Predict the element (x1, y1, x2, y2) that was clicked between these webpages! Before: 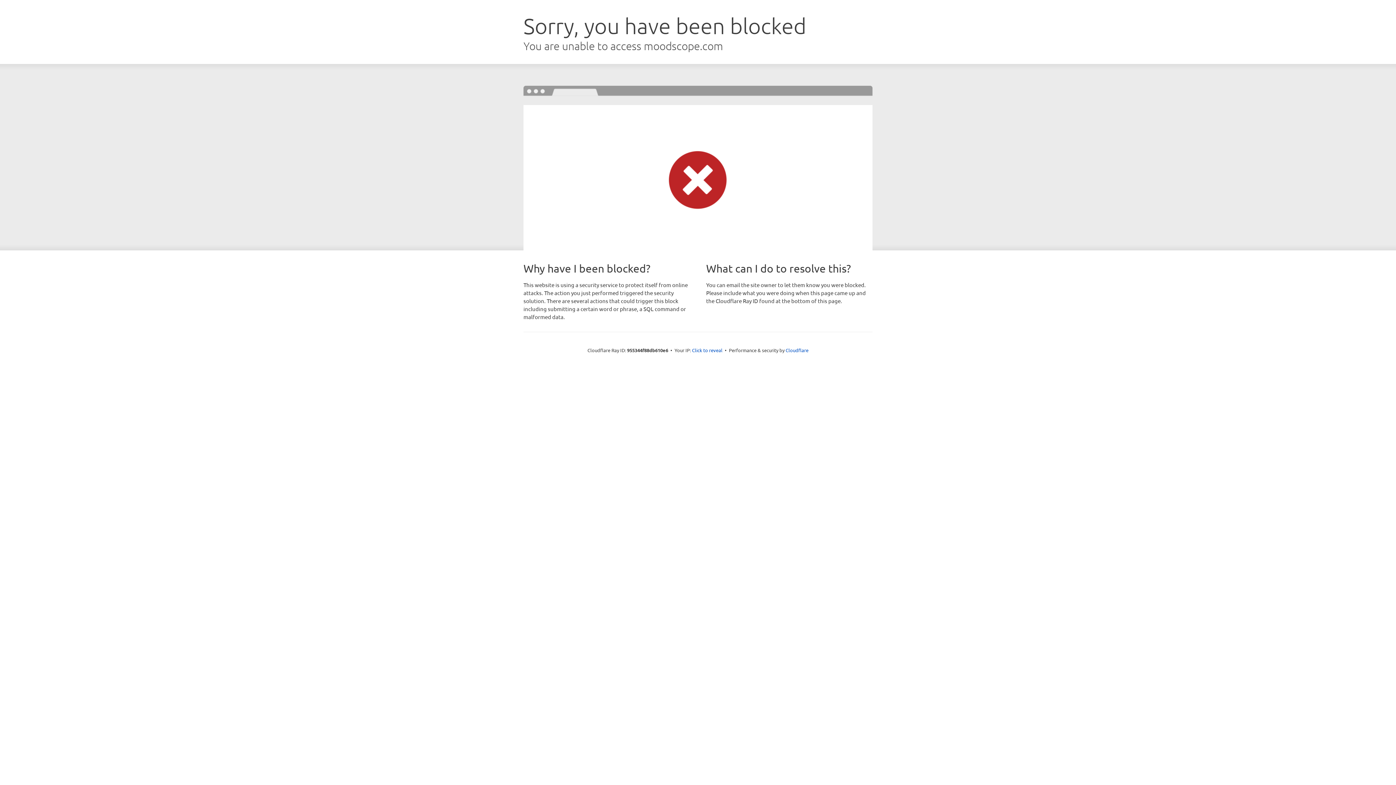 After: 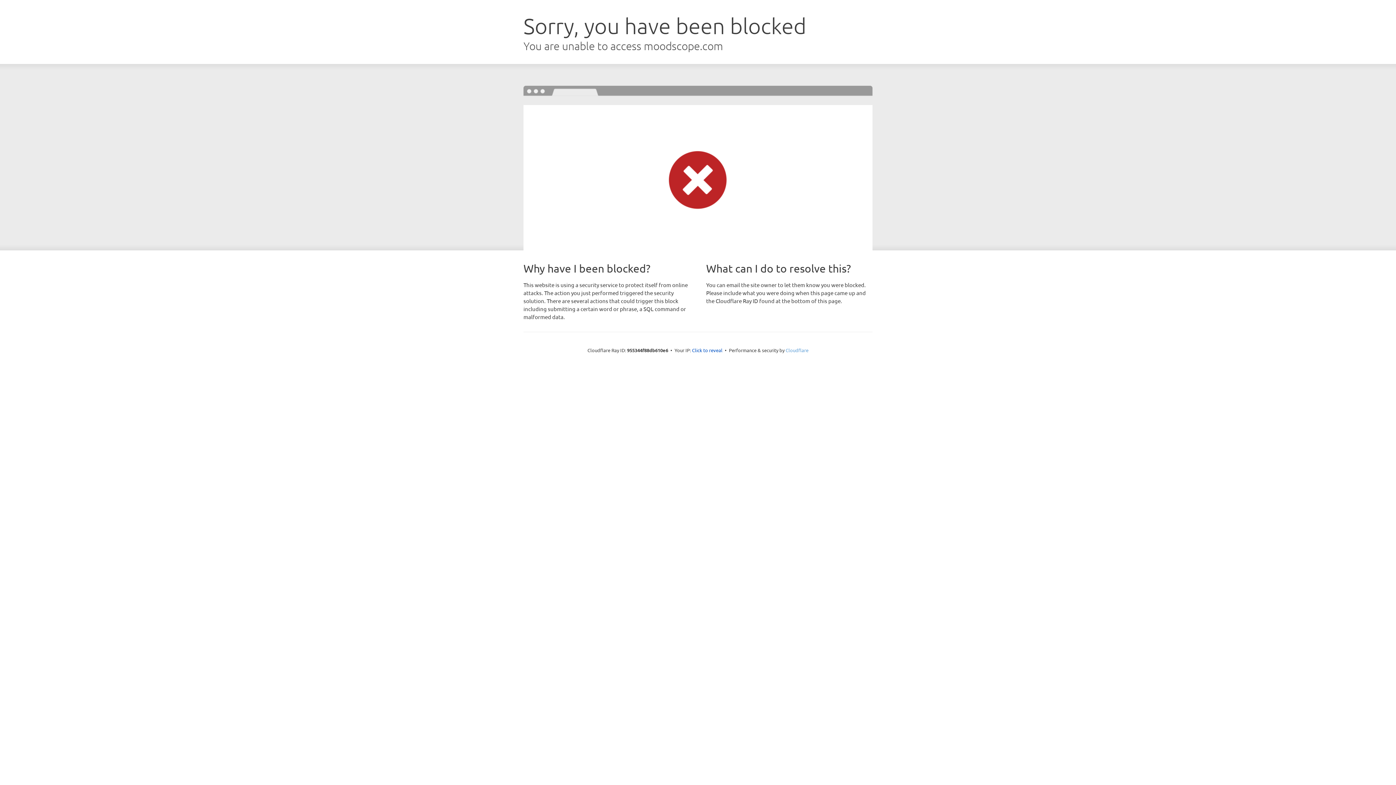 Action: label: Cloudflare bbox: (785, 347, 808, 353)